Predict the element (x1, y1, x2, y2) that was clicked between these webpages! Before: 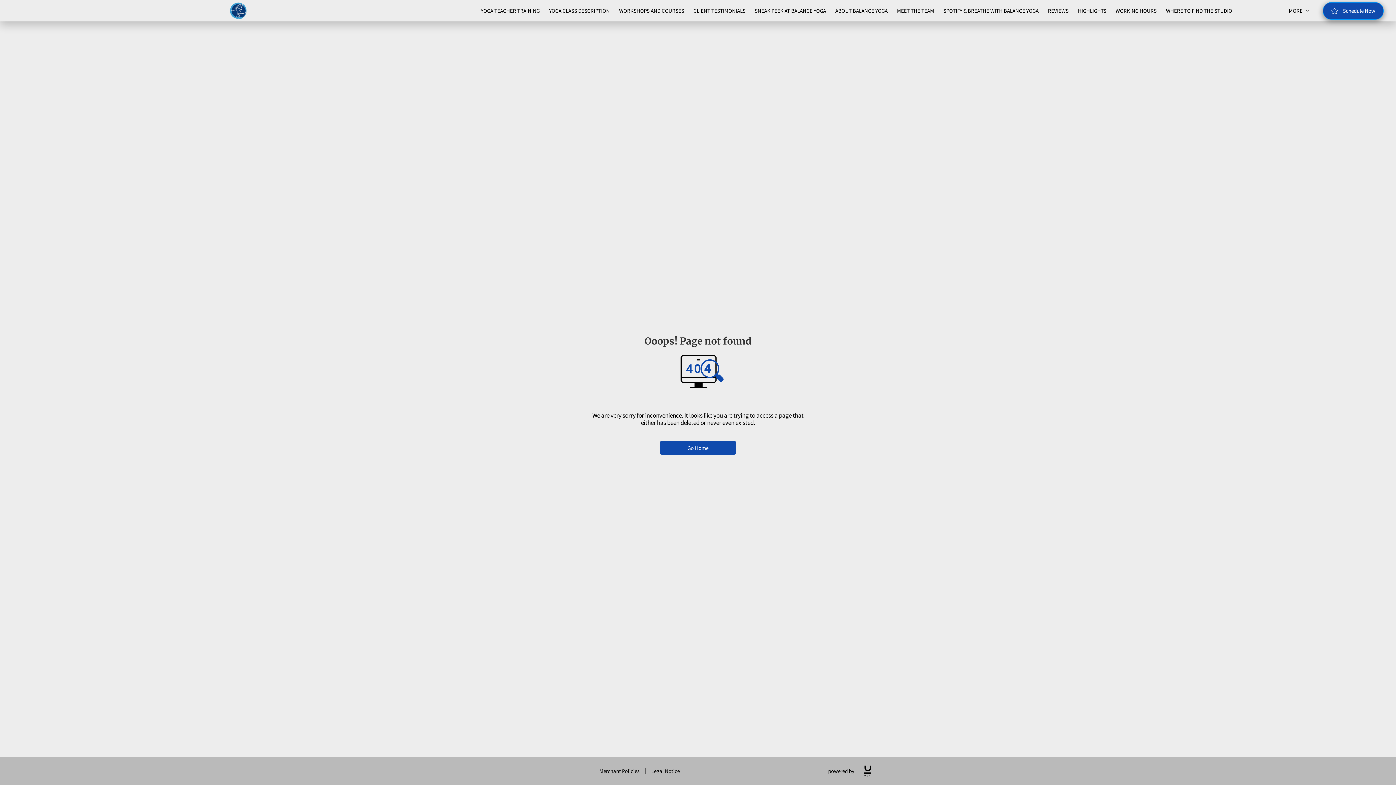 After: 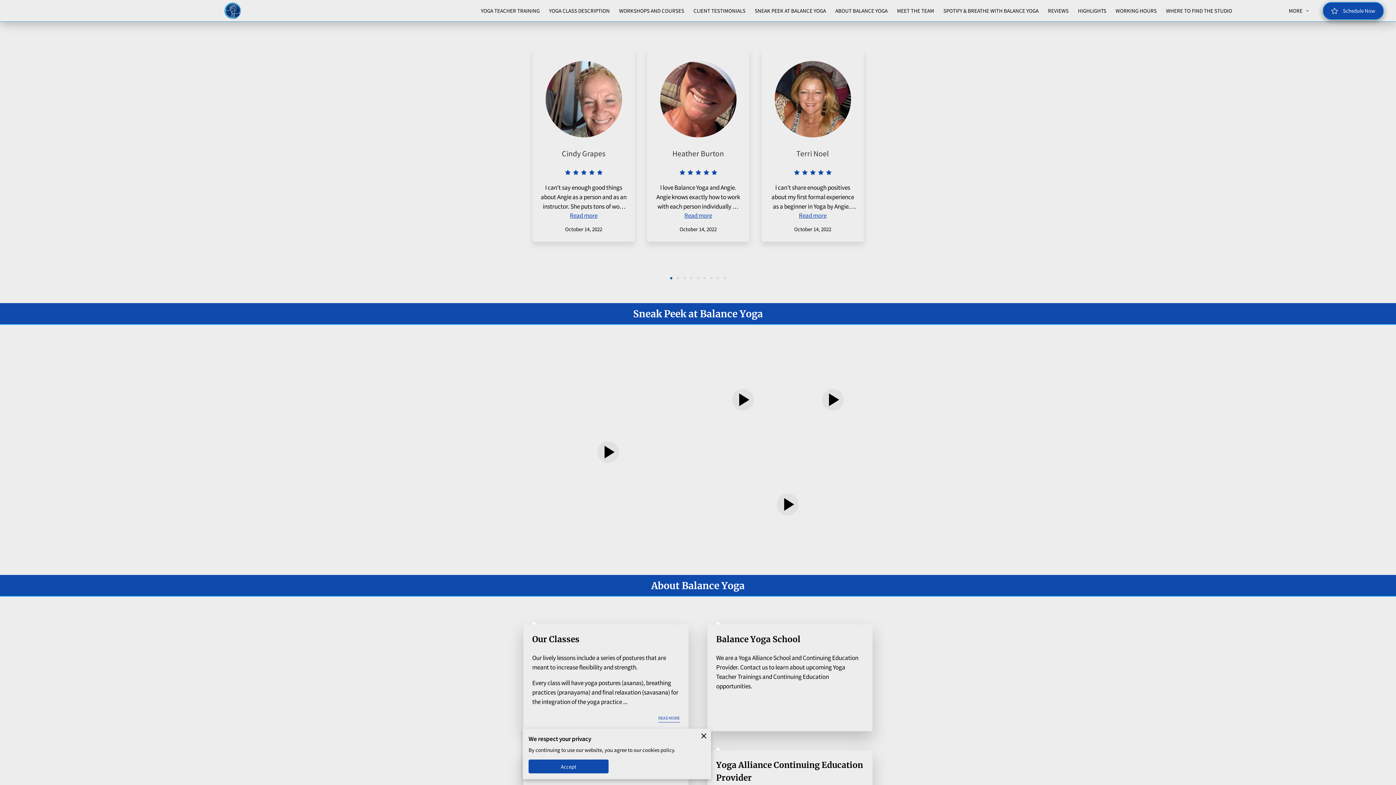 Action: label: CLIENT TESTIMONIALS bbox: (689, 5, 750, 16)